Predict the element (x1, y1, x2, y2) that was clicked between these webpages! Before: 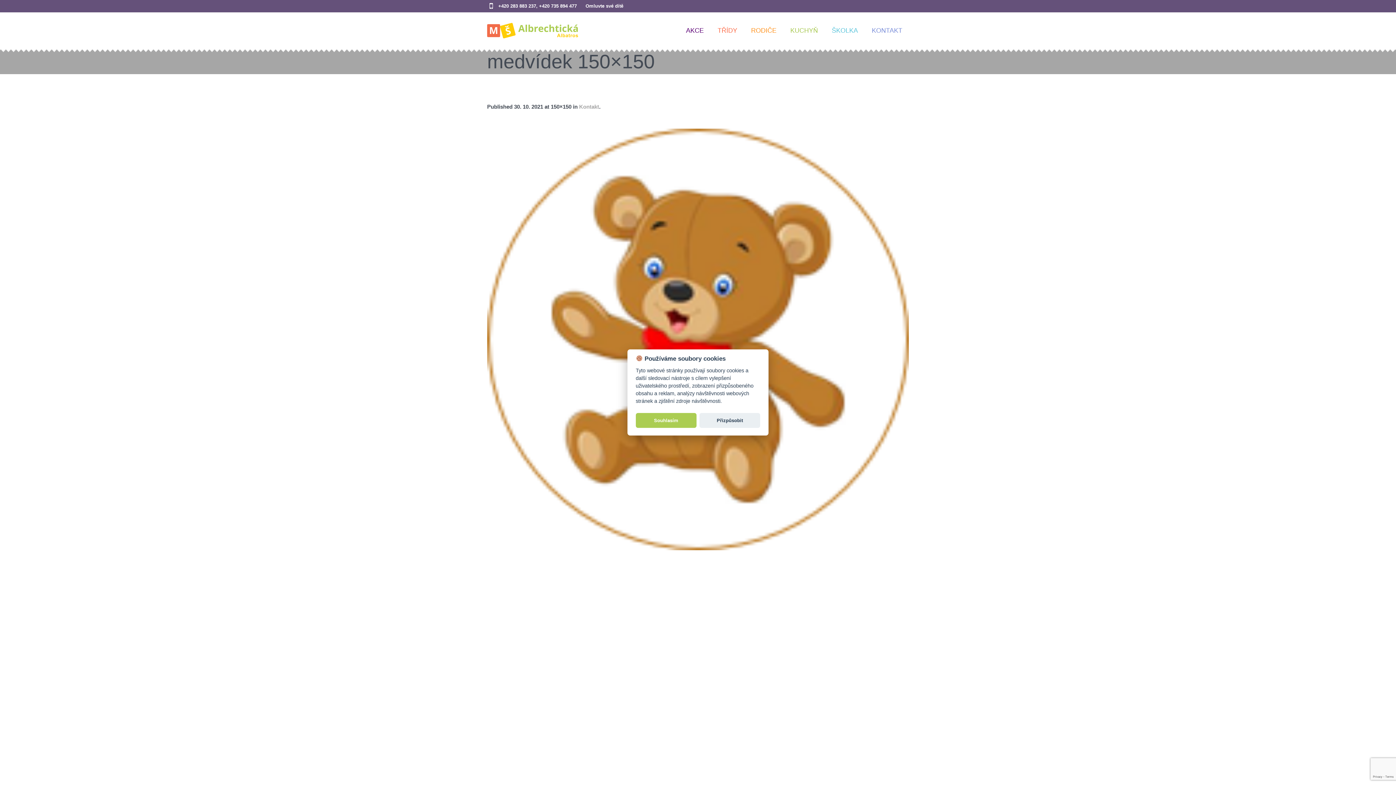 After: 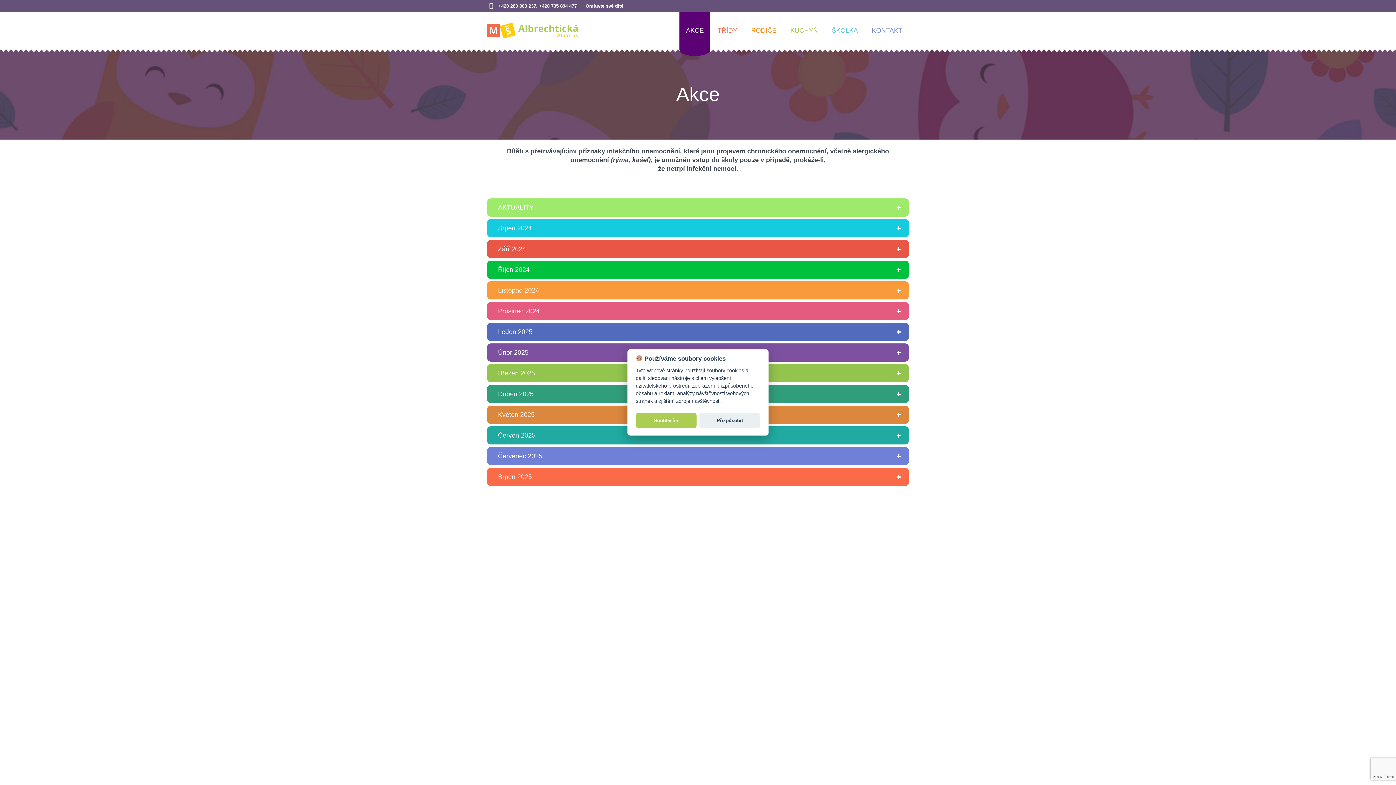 Action: label: AKCE bbox: (679, 12, 711, 48)